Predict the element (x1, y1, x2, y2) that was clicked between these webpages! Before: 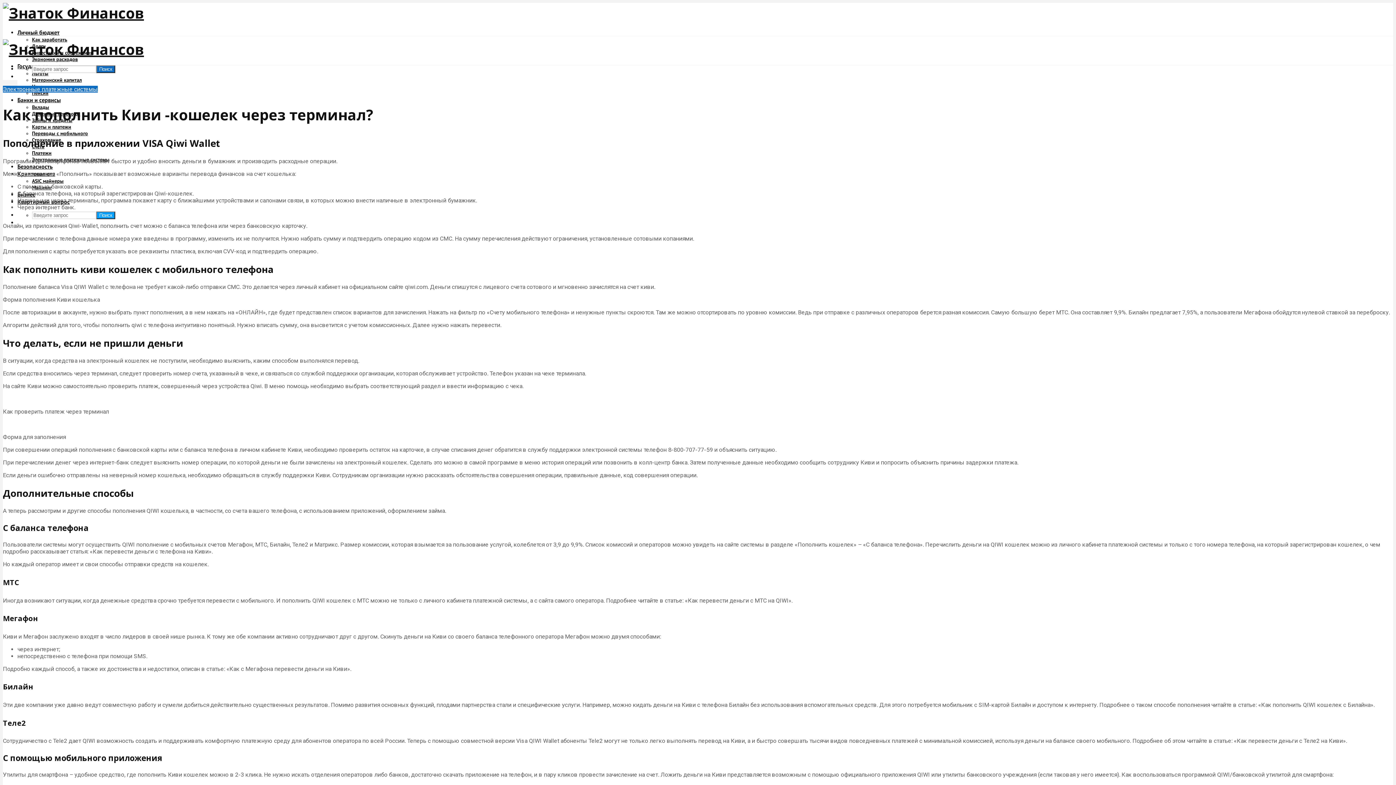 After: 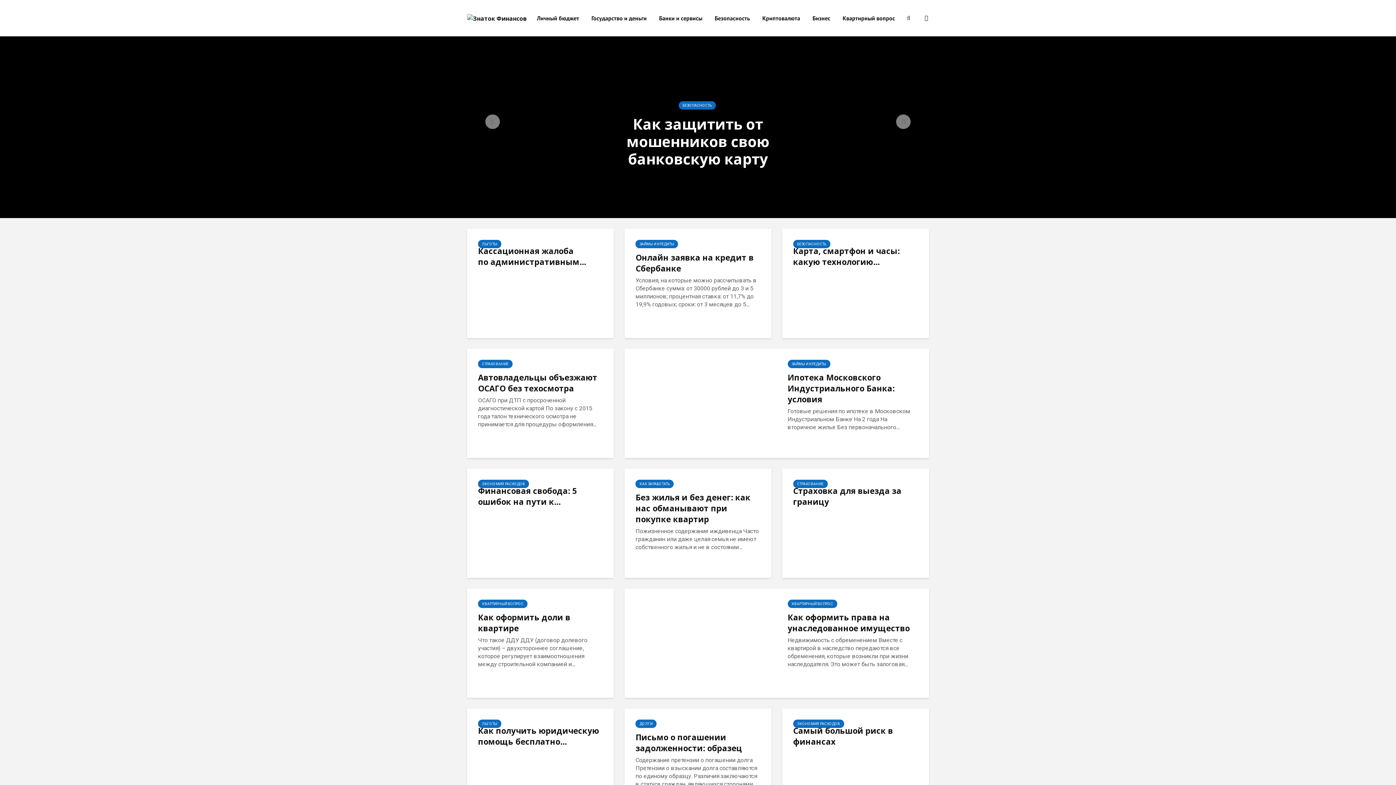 Action: bbox: (2, 2, 144, 22)